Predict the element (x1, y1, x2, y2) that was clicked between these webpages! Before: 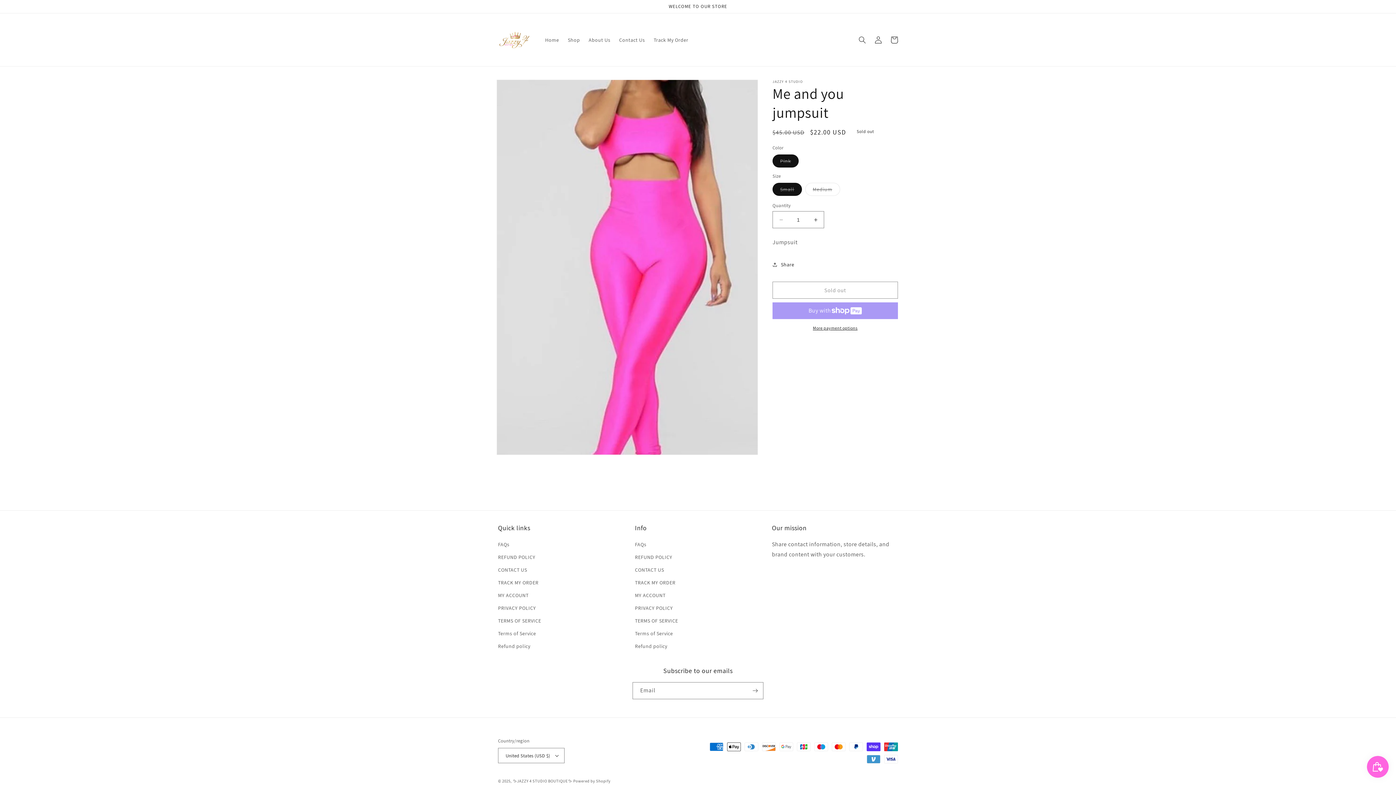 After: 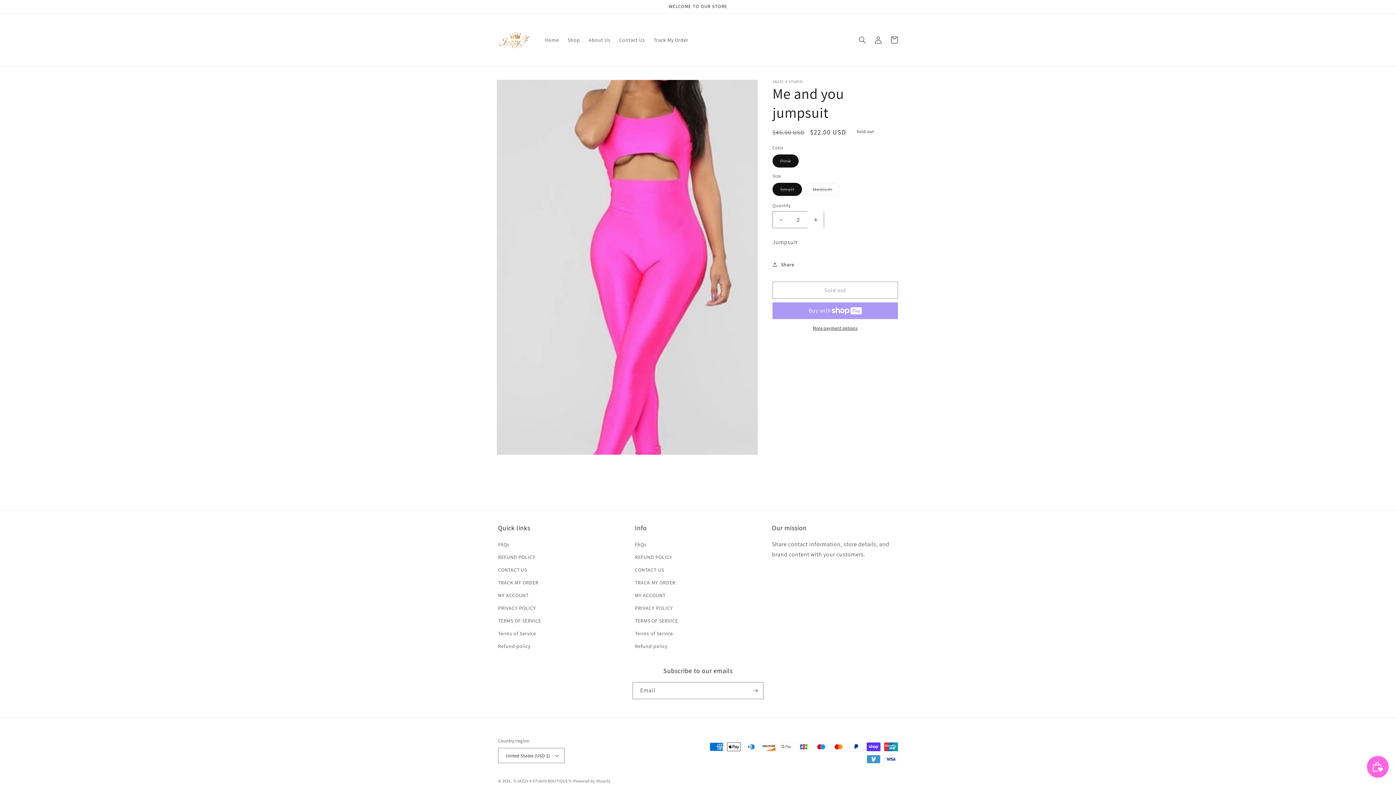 Action: label: Increase quantity for Me and you jumpsuit bbox: (807, 211, 824, 228)